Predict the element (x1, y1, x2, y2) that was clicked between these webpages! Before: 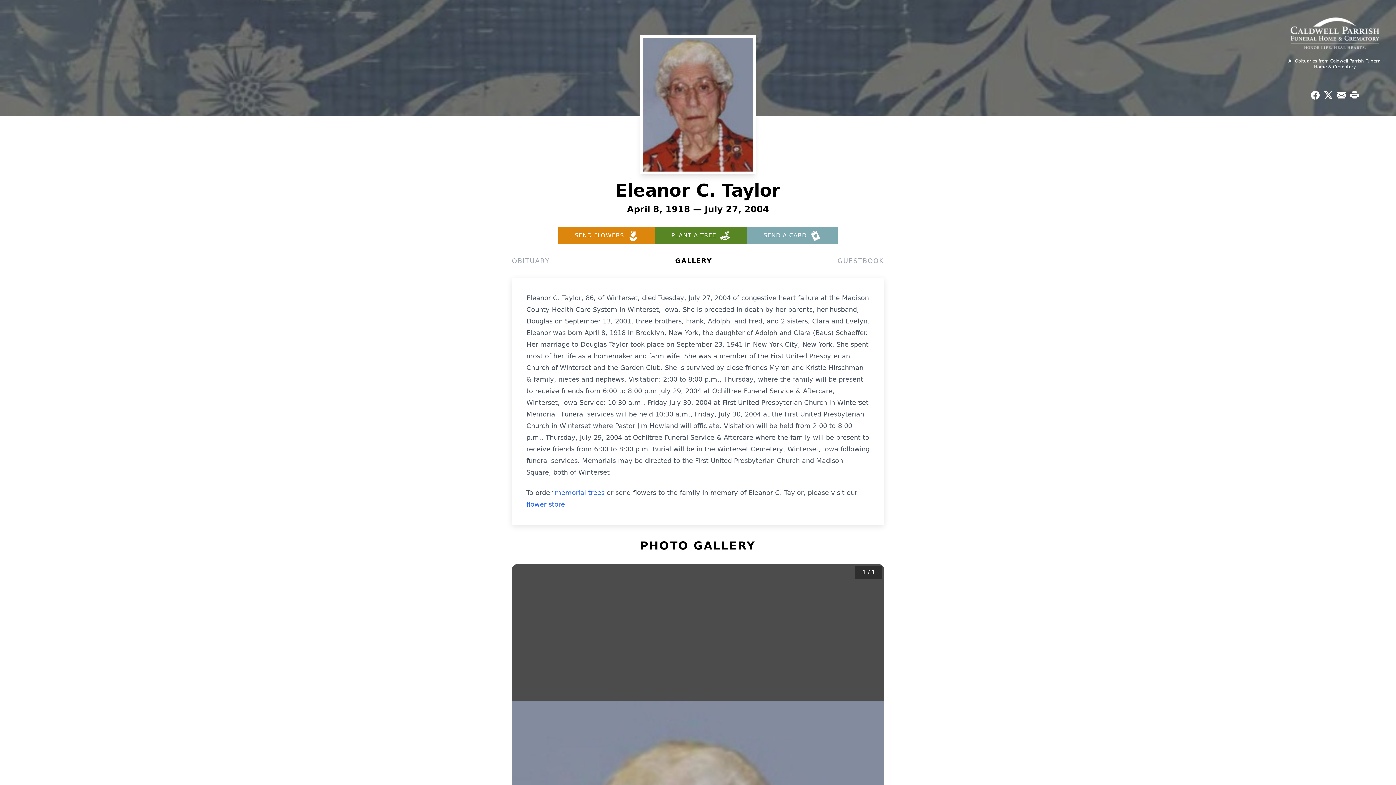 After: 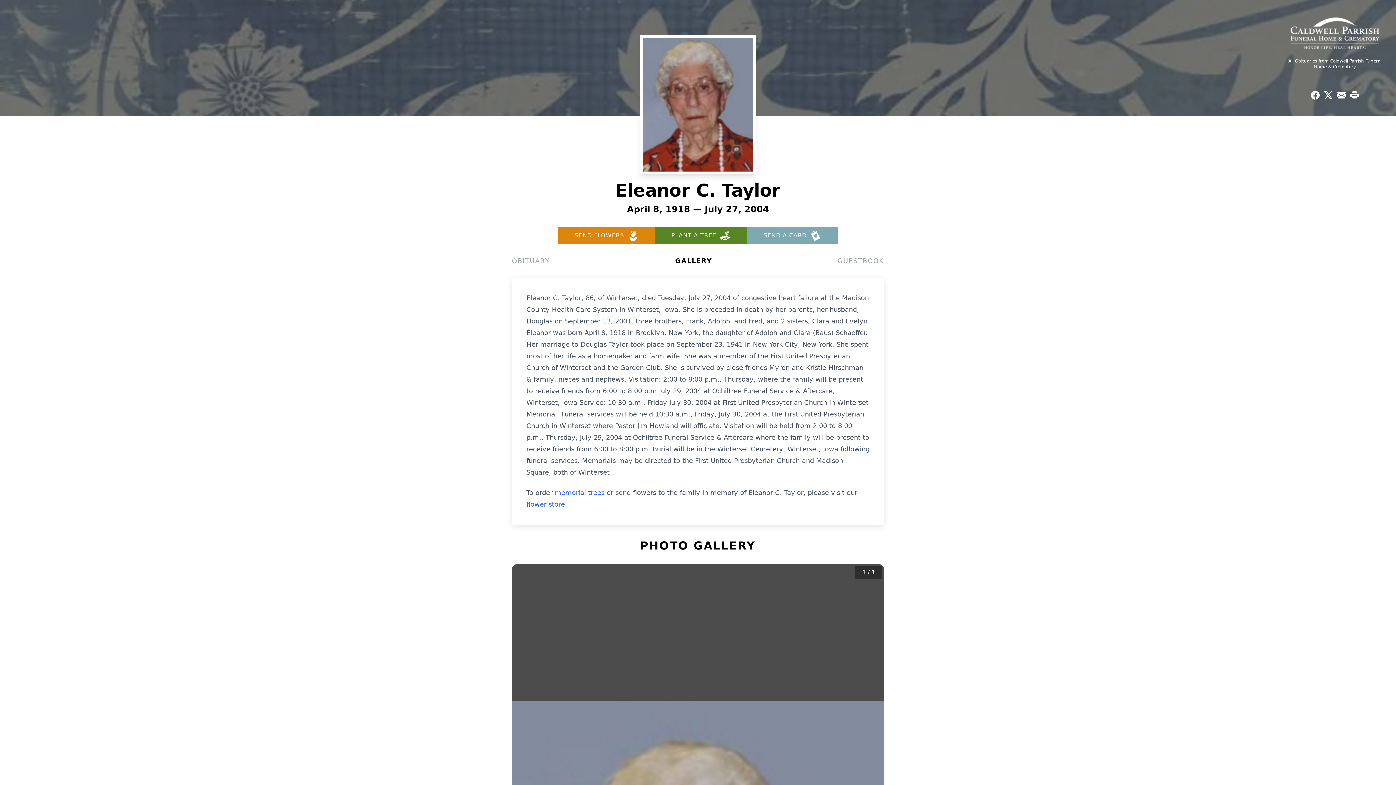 Action: label: OBITUARY bbox: (512, 256, 549, 266)